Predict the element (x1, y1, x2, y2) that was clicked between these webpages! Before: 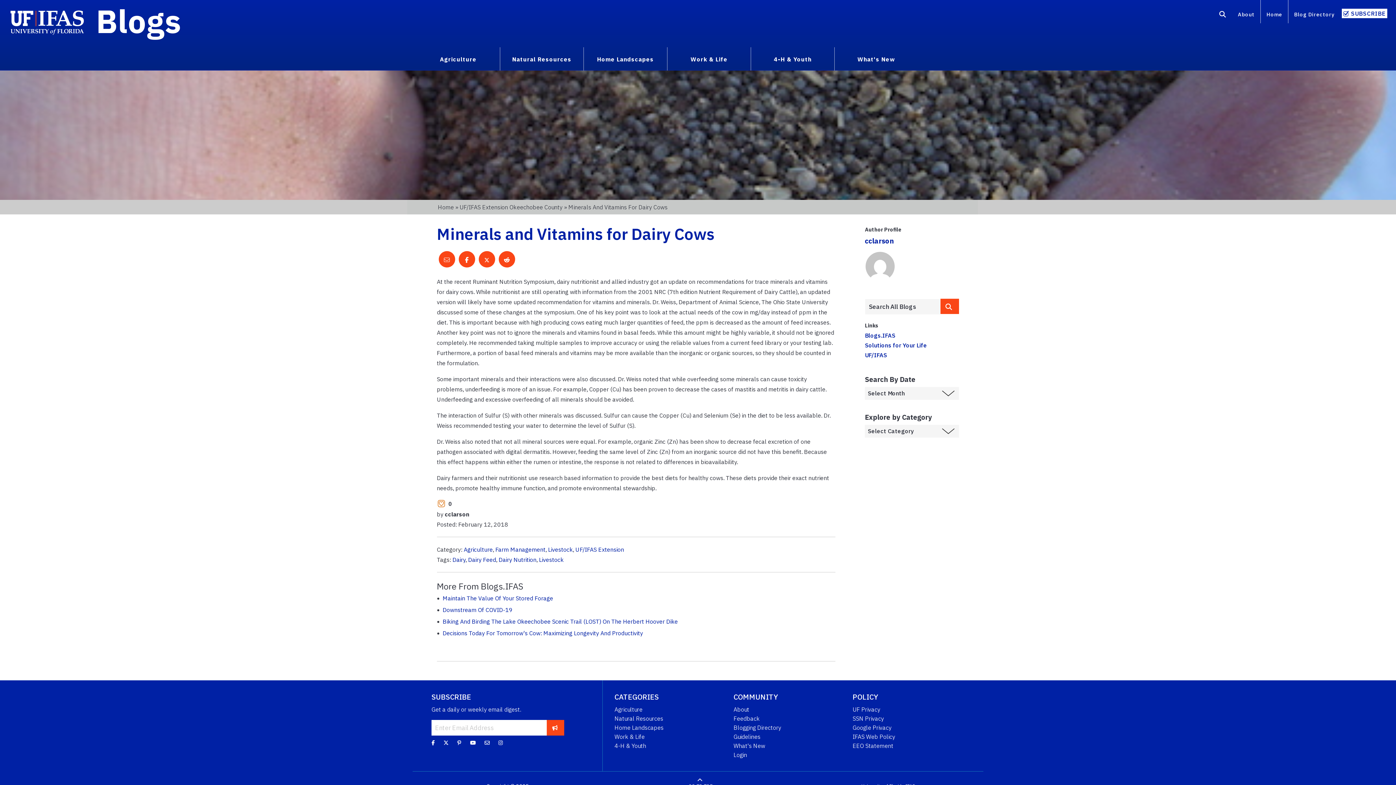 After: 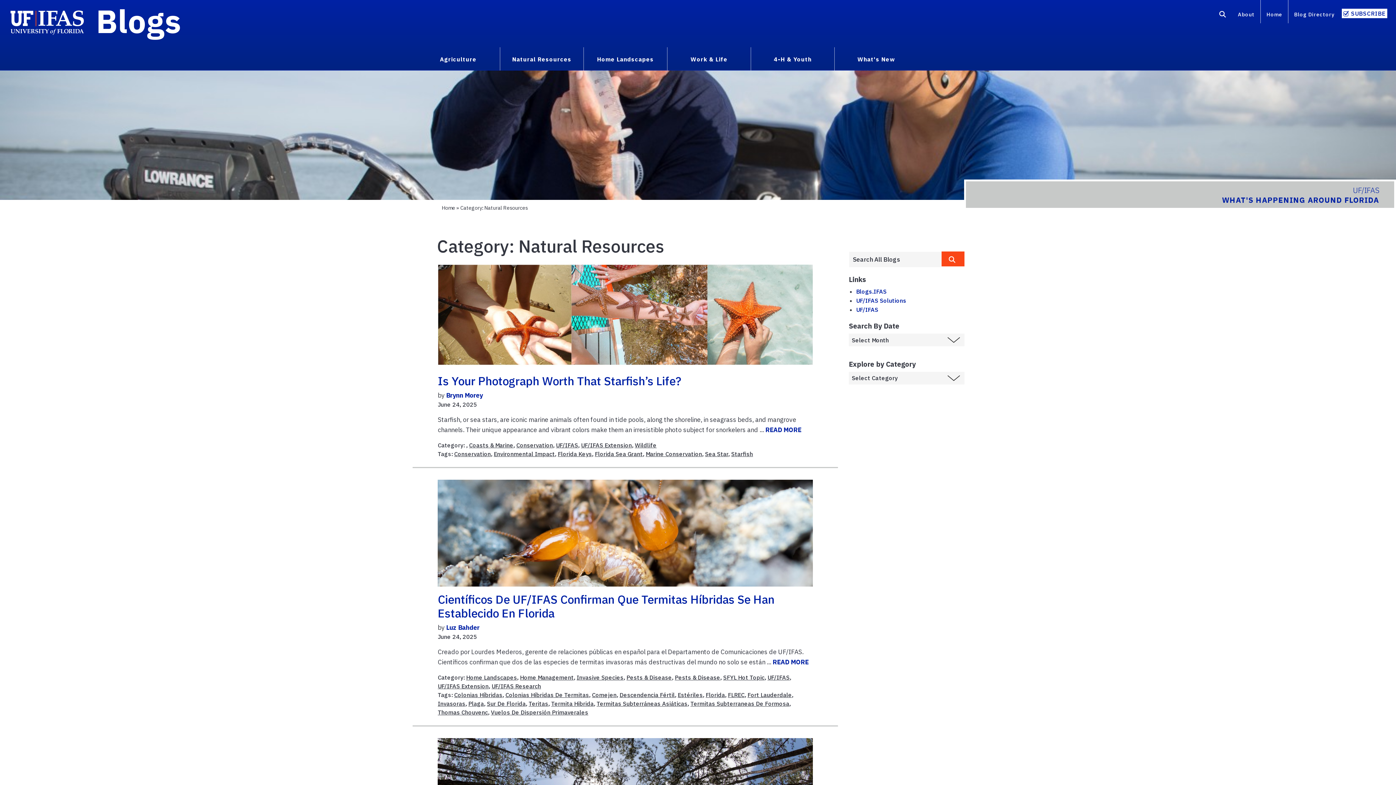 Action: bbox: (614, 715, 663, 722) label: Natural Resources